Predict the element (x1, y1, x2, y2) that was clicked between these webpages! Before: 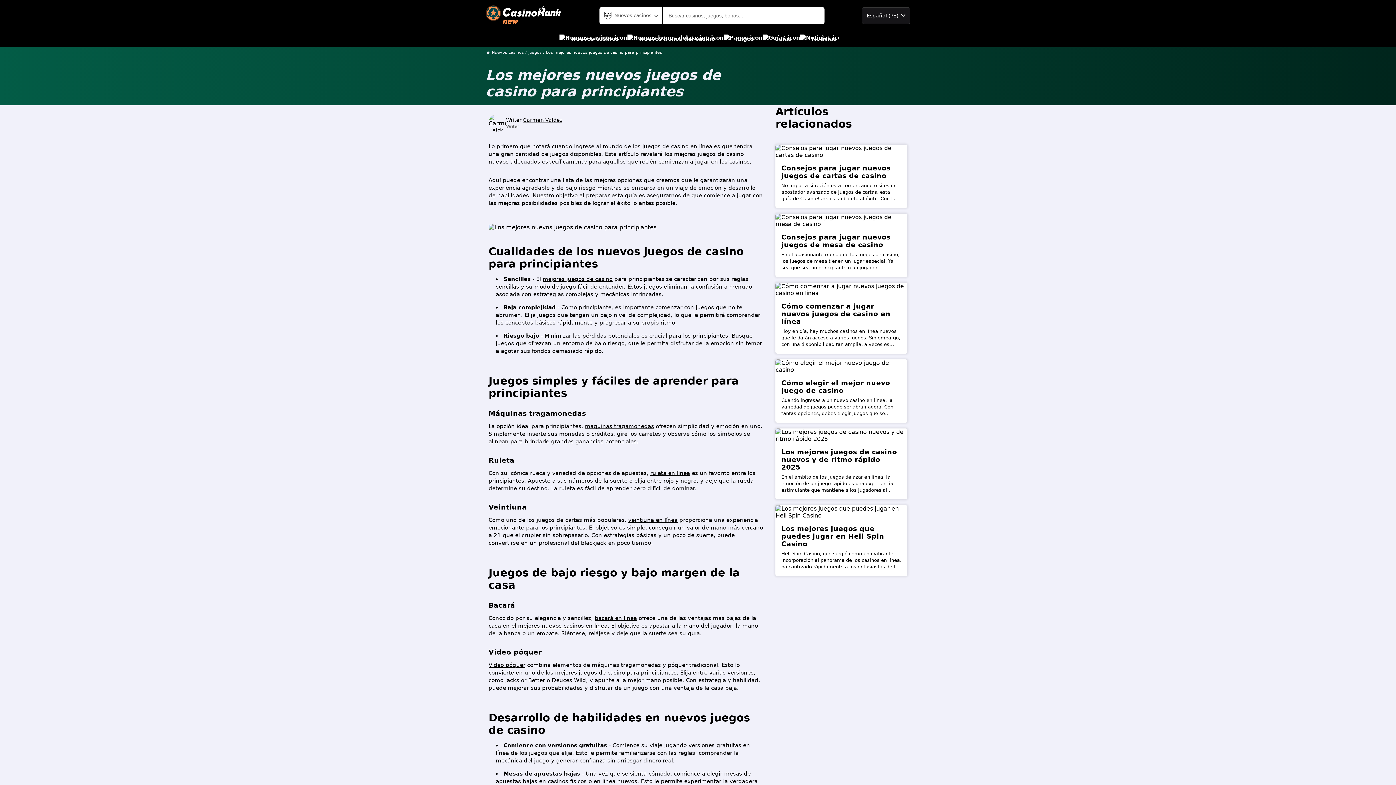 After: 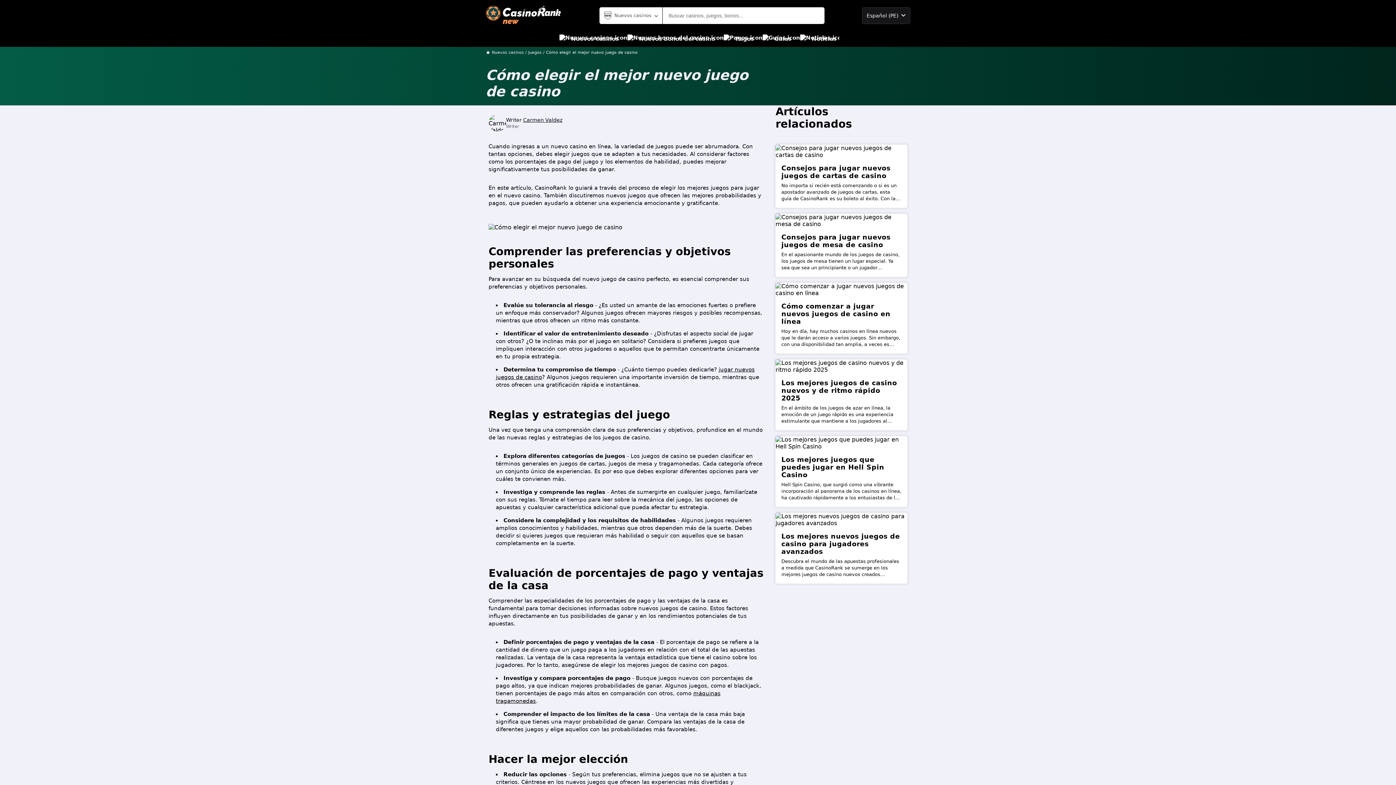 Action: bbox: (781, 379, 901, 394) label: Cómo elegir el mejor nuevo juego de casino